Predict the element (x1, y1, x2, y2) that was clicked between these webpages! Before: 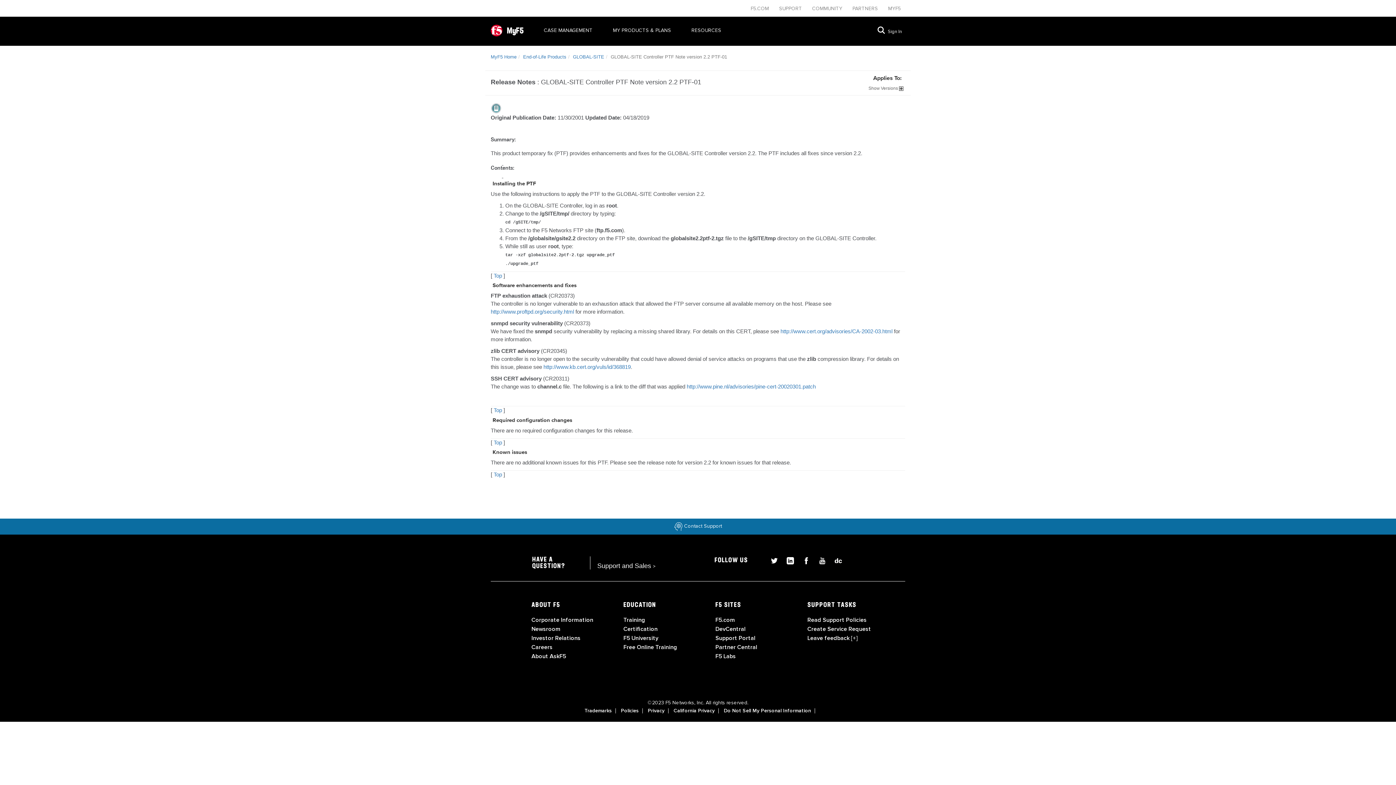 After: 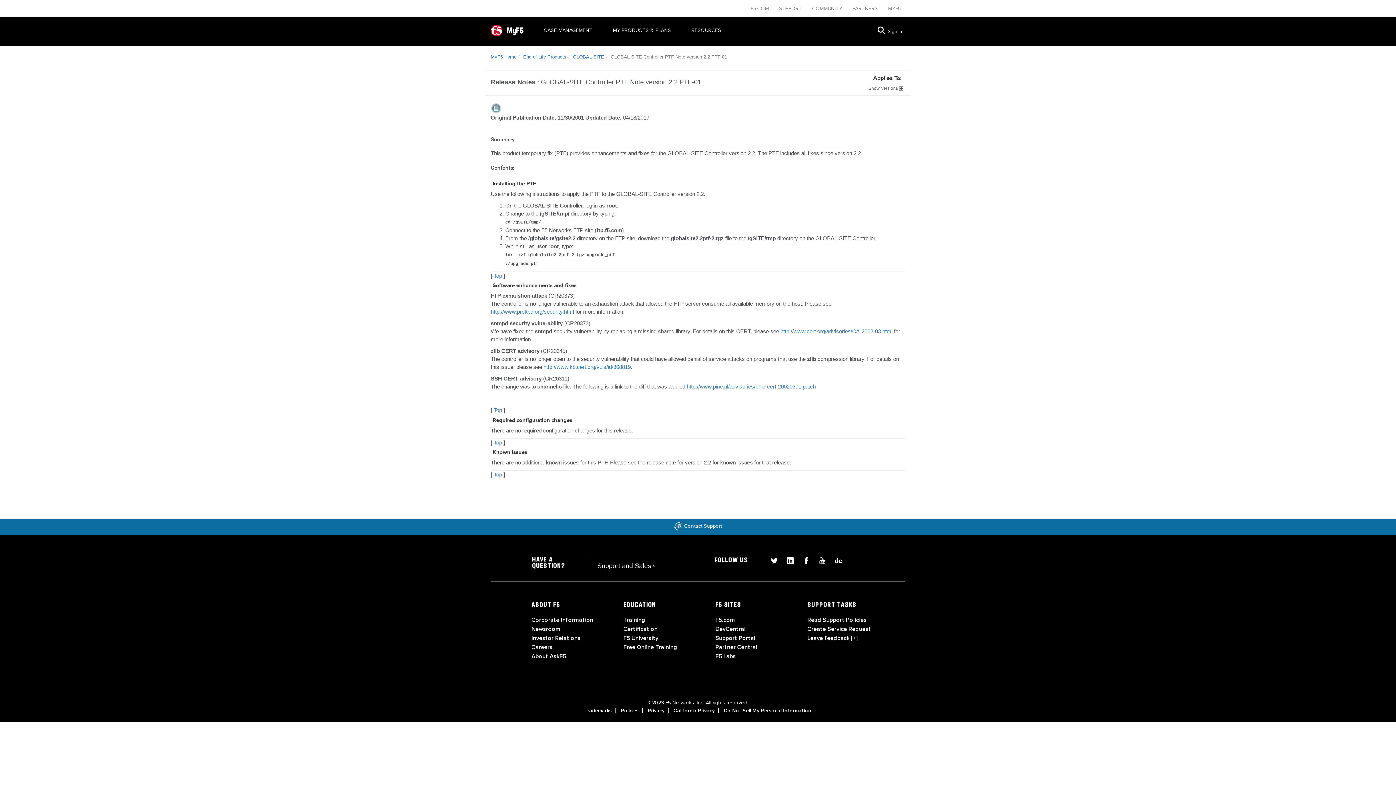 Action: label: F5 Labs bbox: (715, 653, 736, 660)